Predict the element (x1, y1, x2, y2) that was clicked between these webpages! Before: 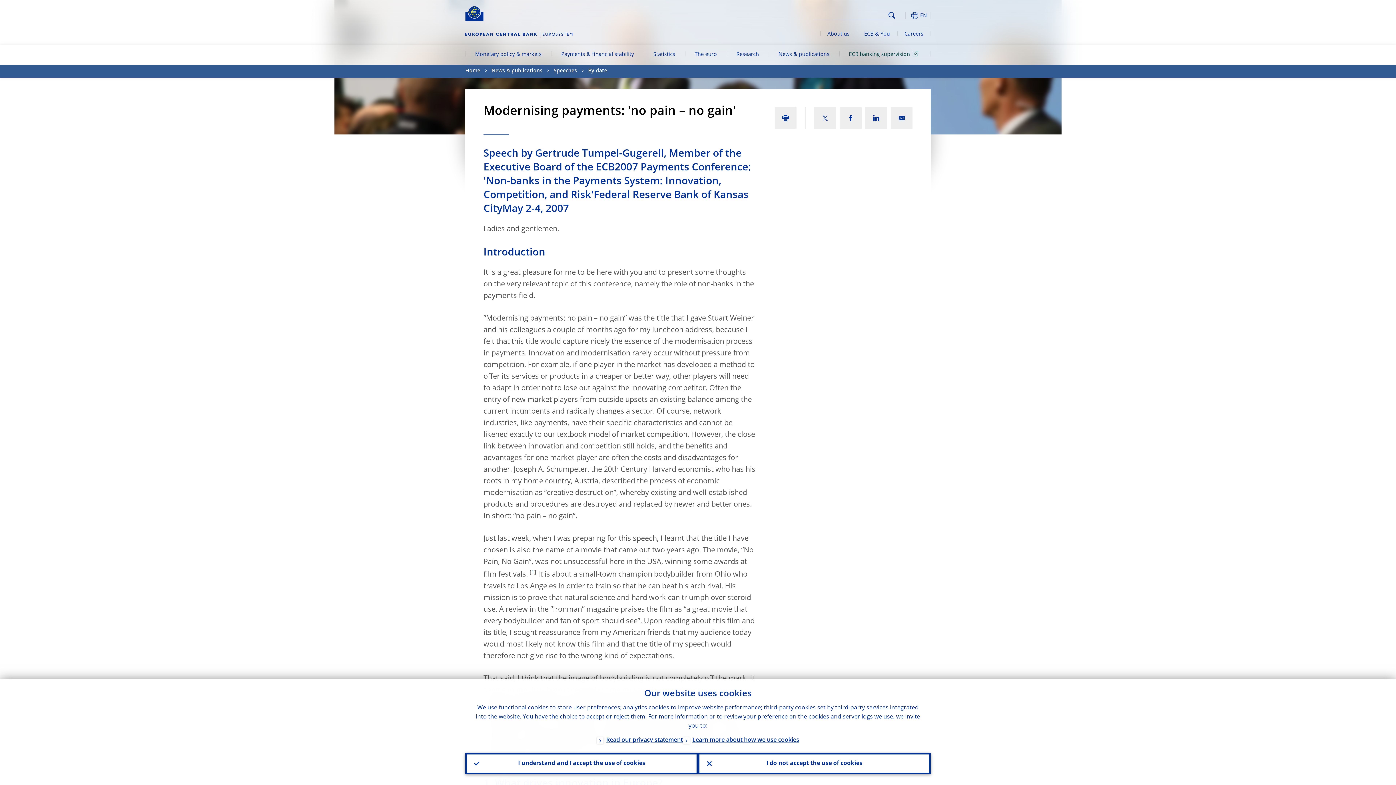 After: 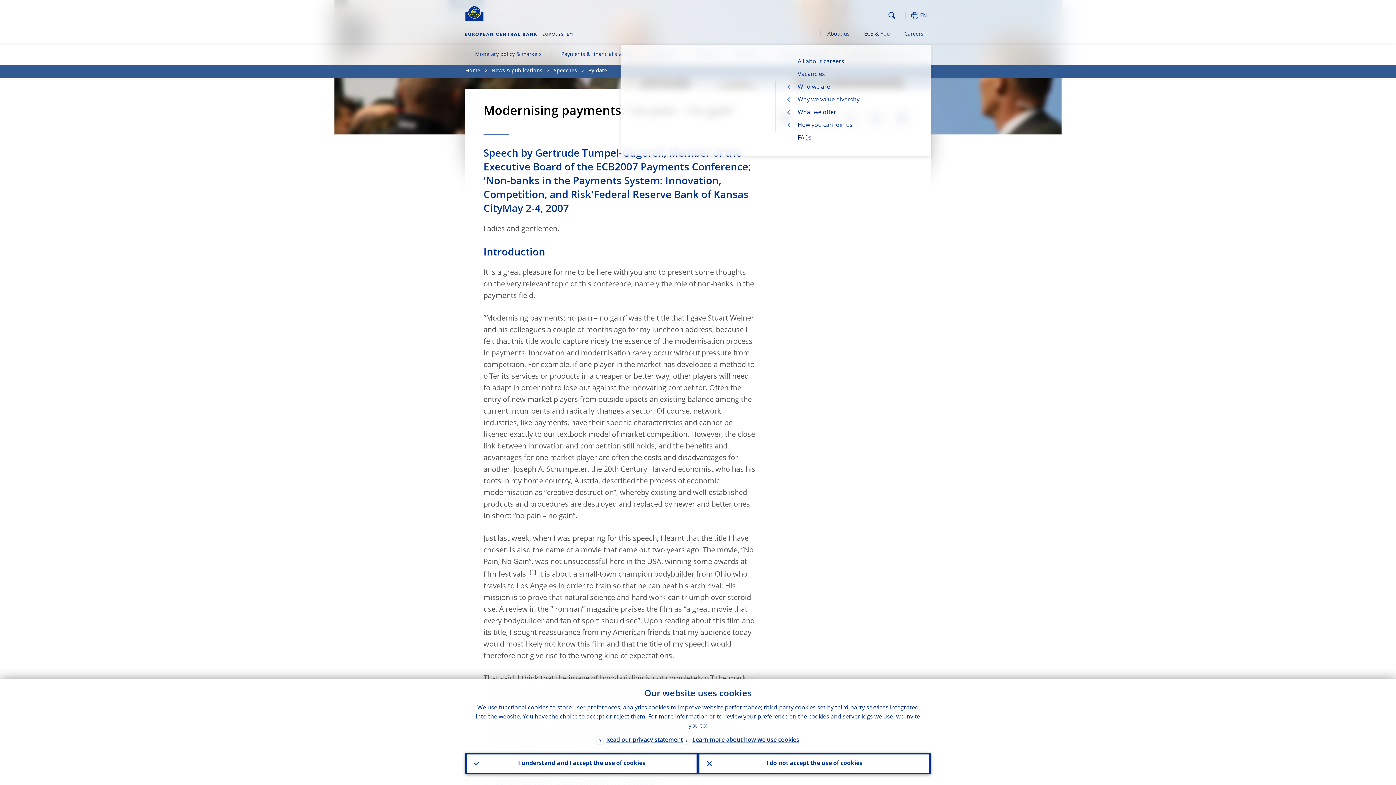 Action: label: Careers bbox: (897, 24, 930, 44)